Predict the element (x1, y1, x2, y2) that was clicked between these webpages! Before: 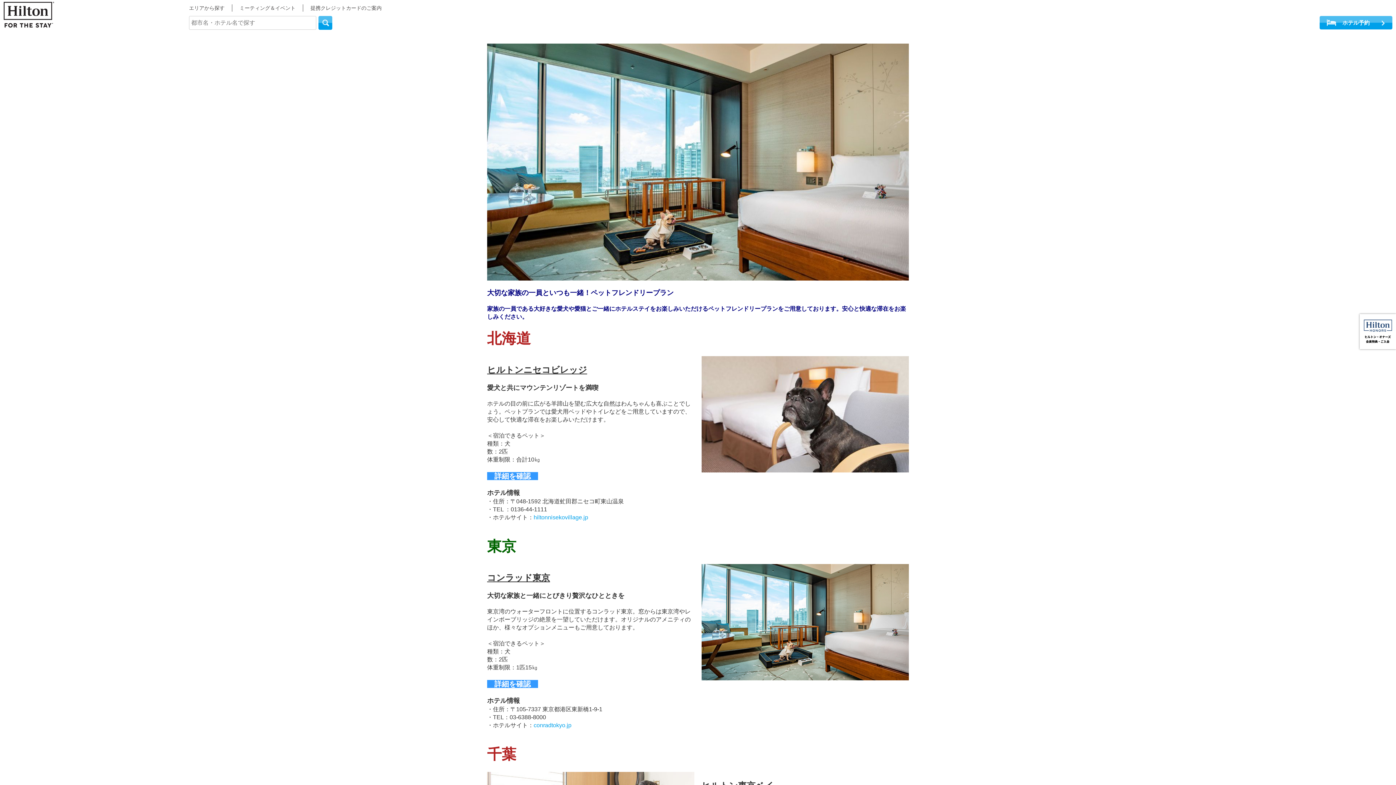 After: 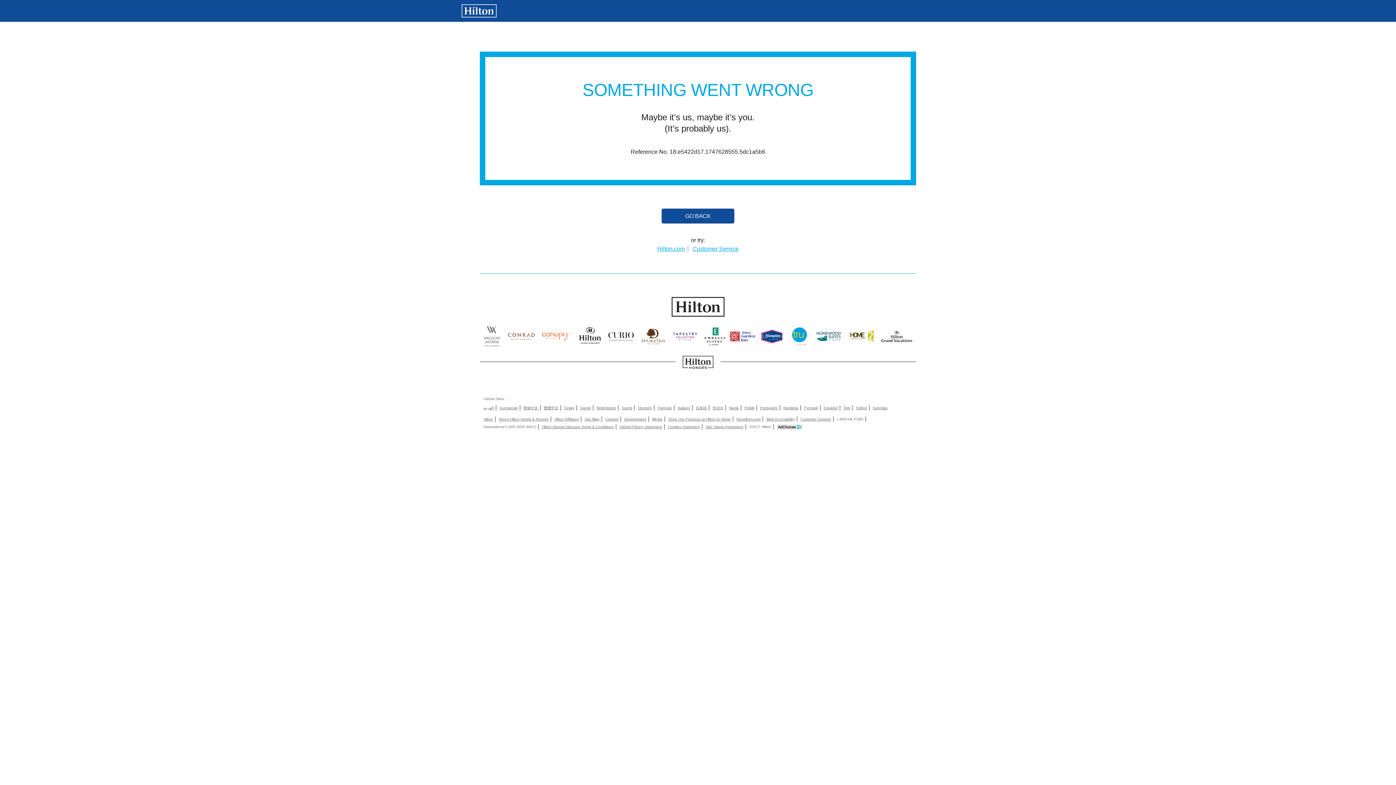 Action: label: エリアから探す bbox: (189, 5, 224, 10)